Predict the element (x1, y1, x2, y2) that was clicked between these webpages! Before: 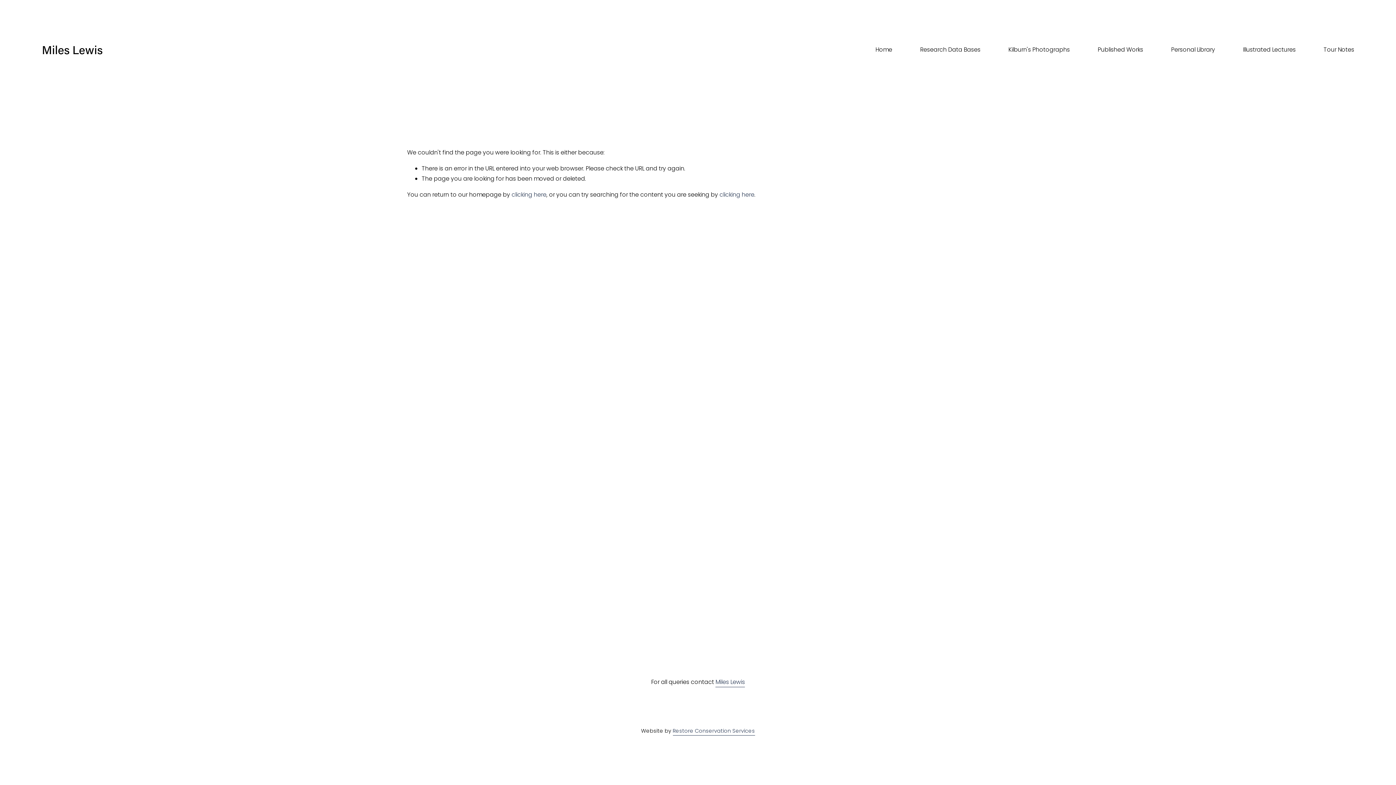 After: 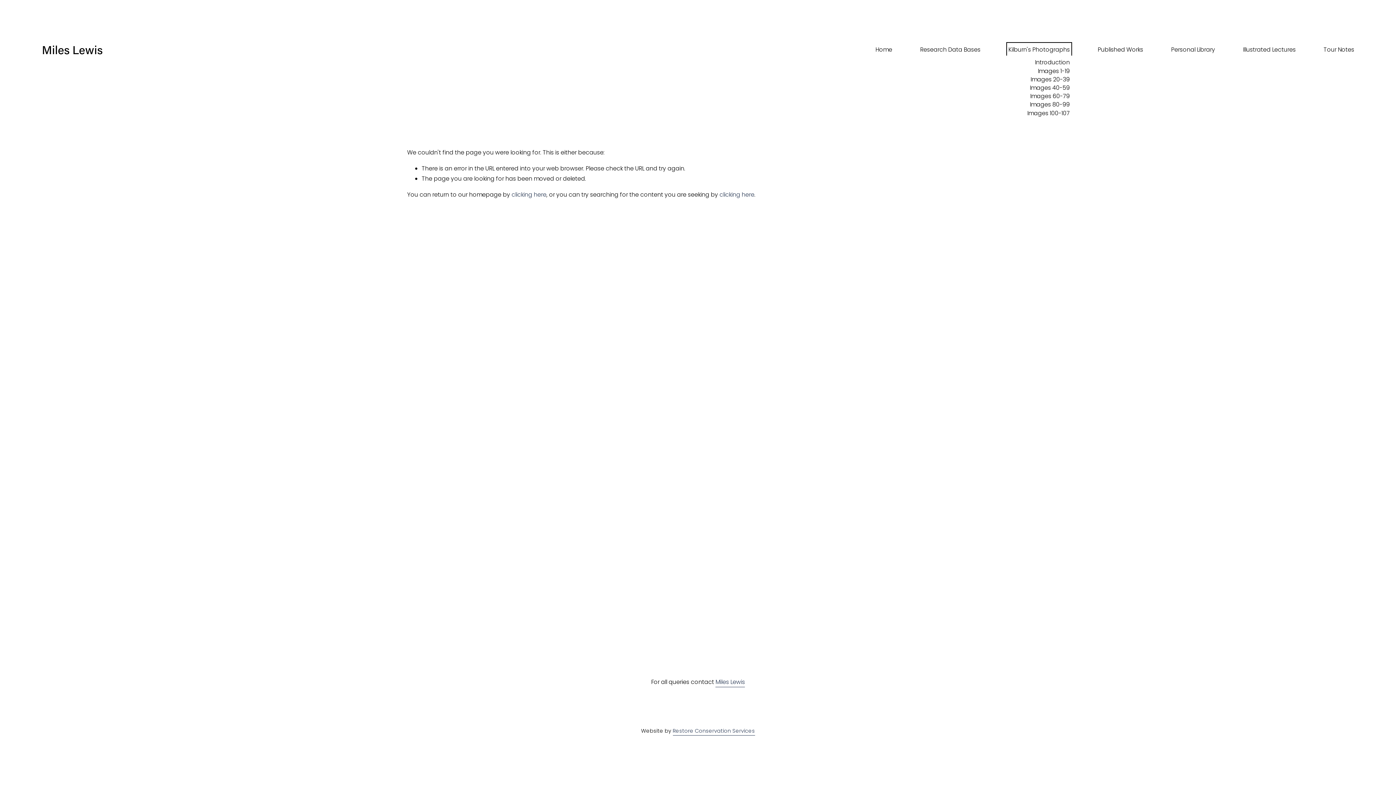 Action: bbox: (1008, 44, 1070, 55) label: folder dropdown